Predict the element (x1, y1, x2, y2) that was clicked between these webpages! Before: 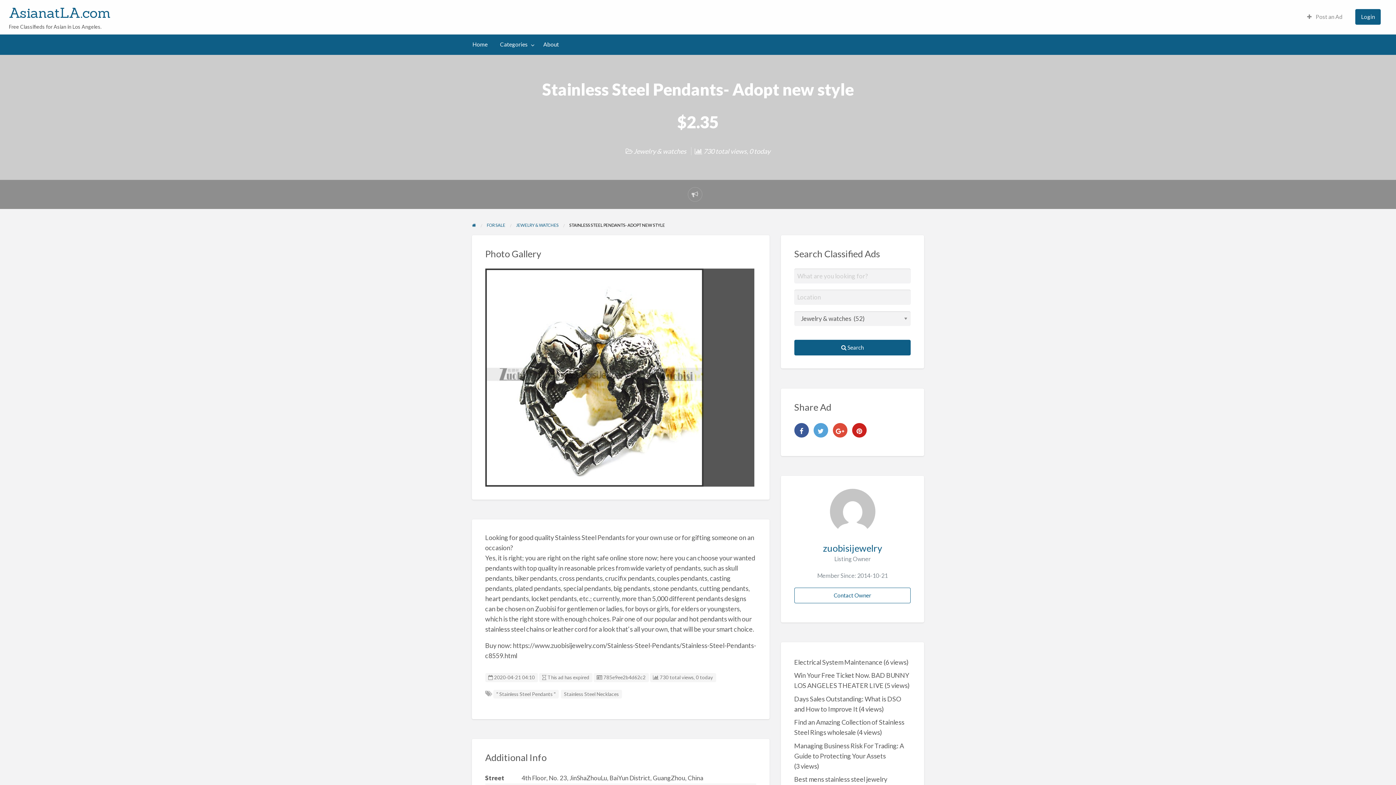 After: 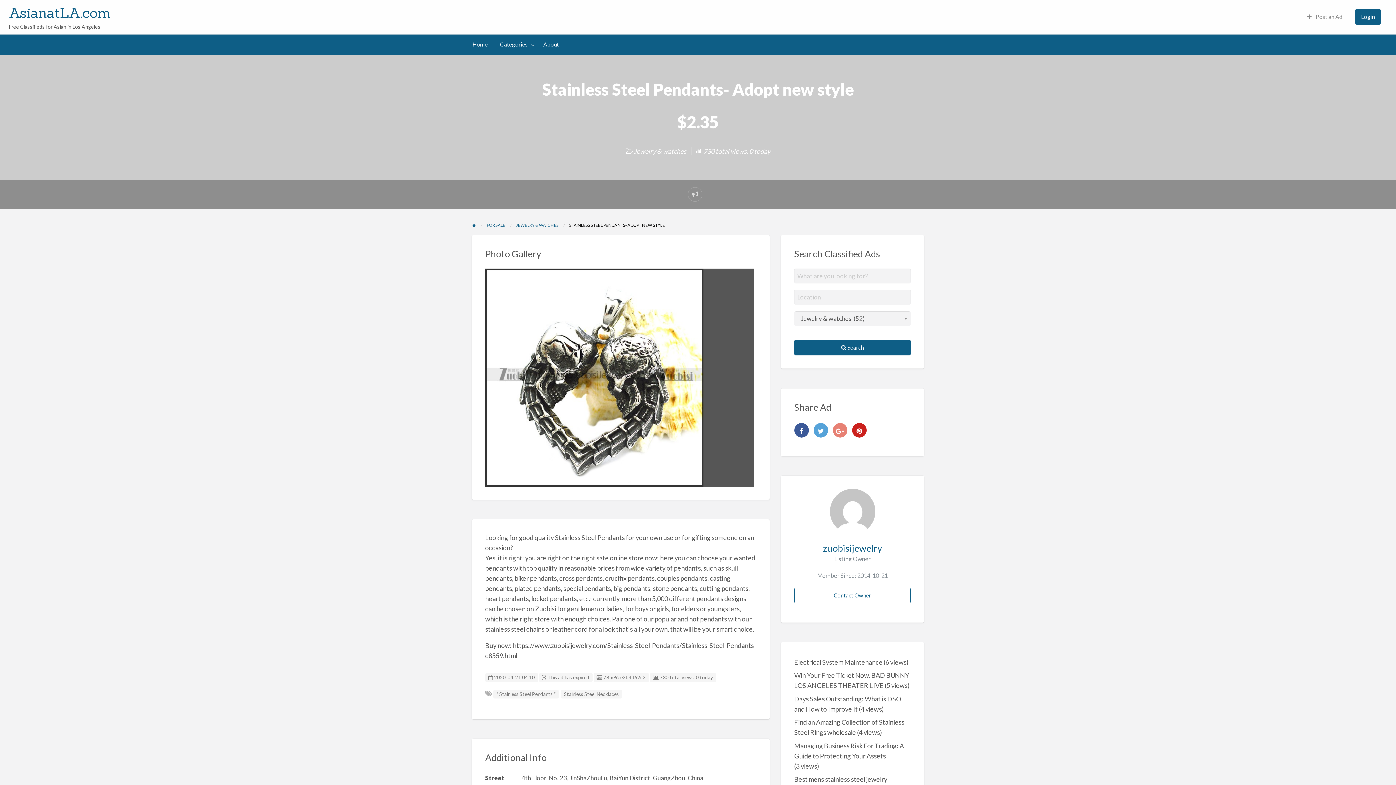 Action: bbox: (832, 423, 847, 437)